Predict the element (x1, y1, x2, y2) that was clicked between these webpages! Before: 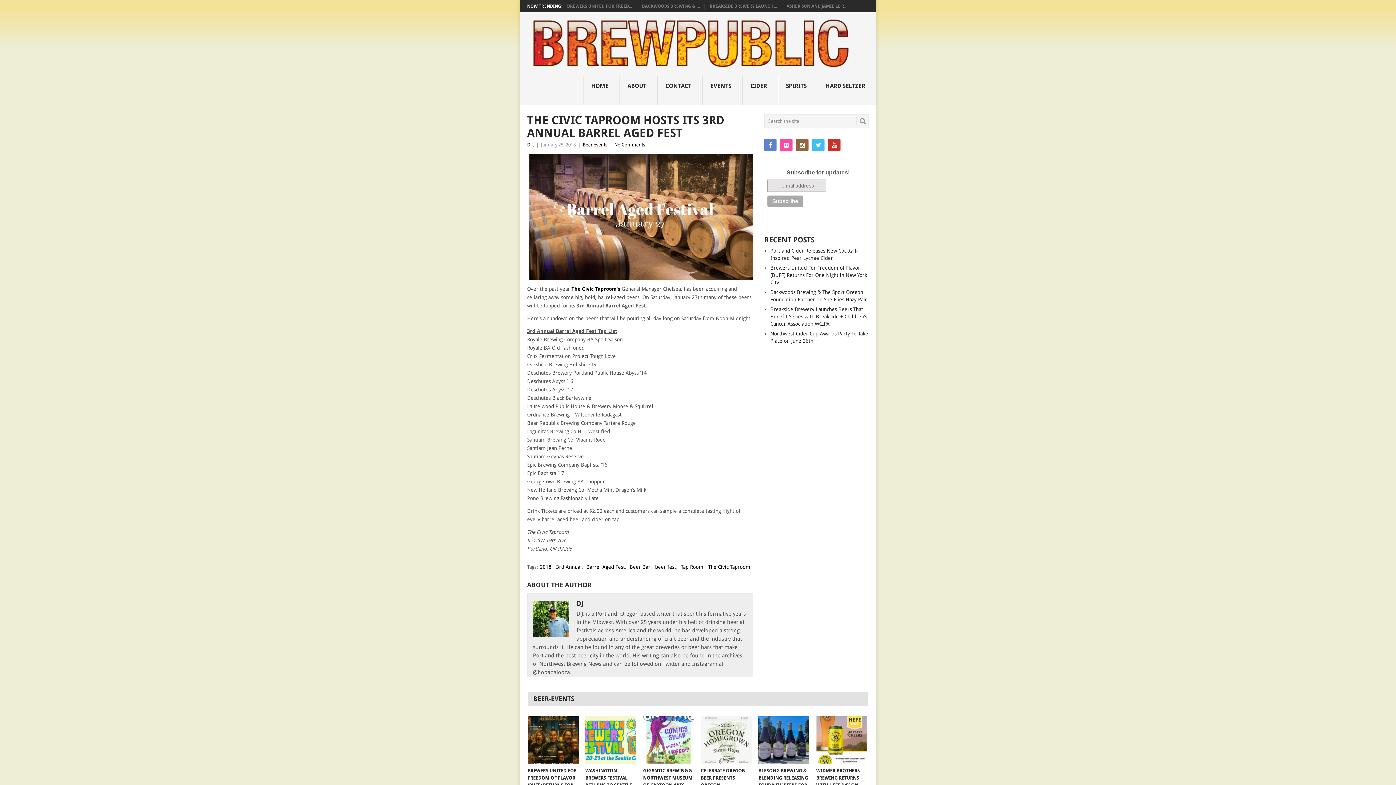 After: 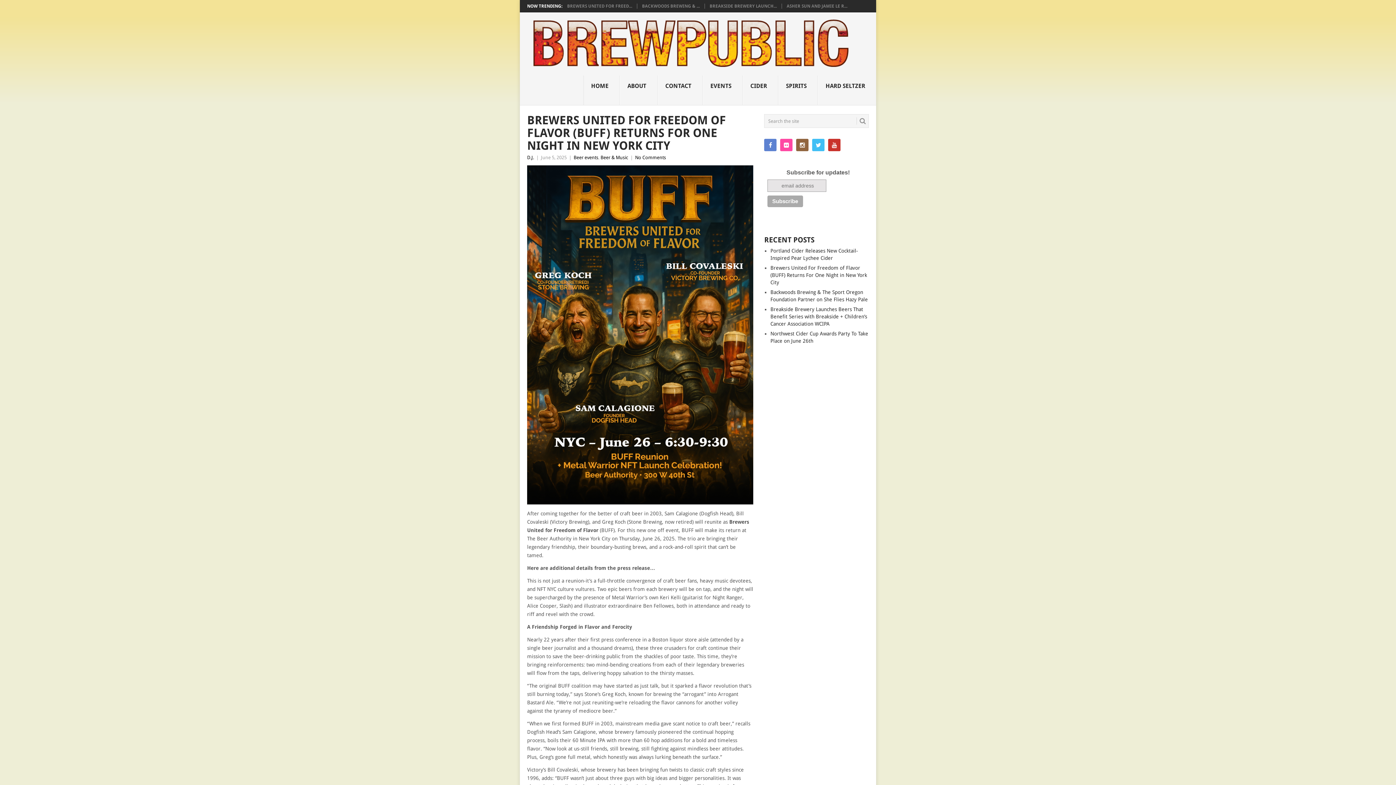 Action: bbox: (770, 265, 867, 285) label: Brewers United For Freedom of Flavor (BUFF) Returns For One Night in New York City